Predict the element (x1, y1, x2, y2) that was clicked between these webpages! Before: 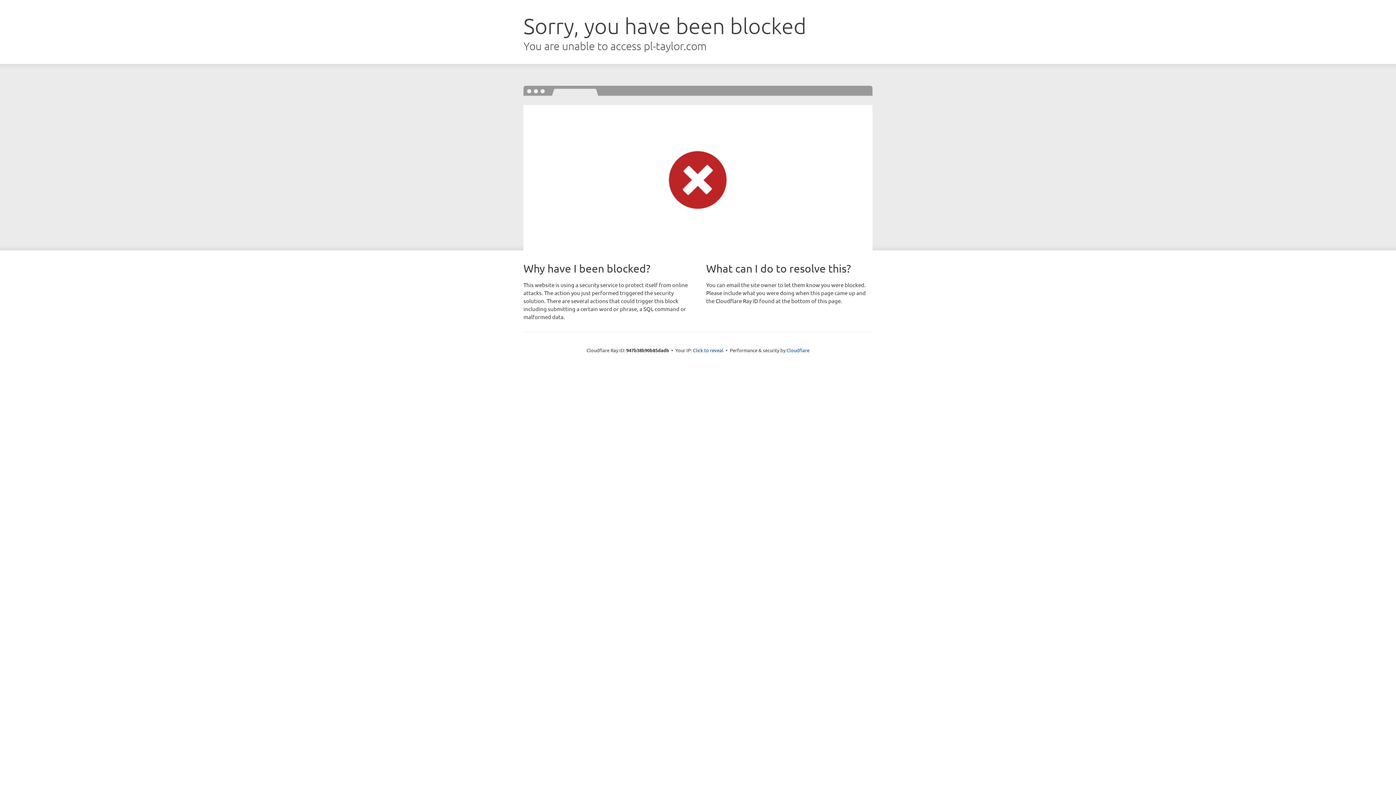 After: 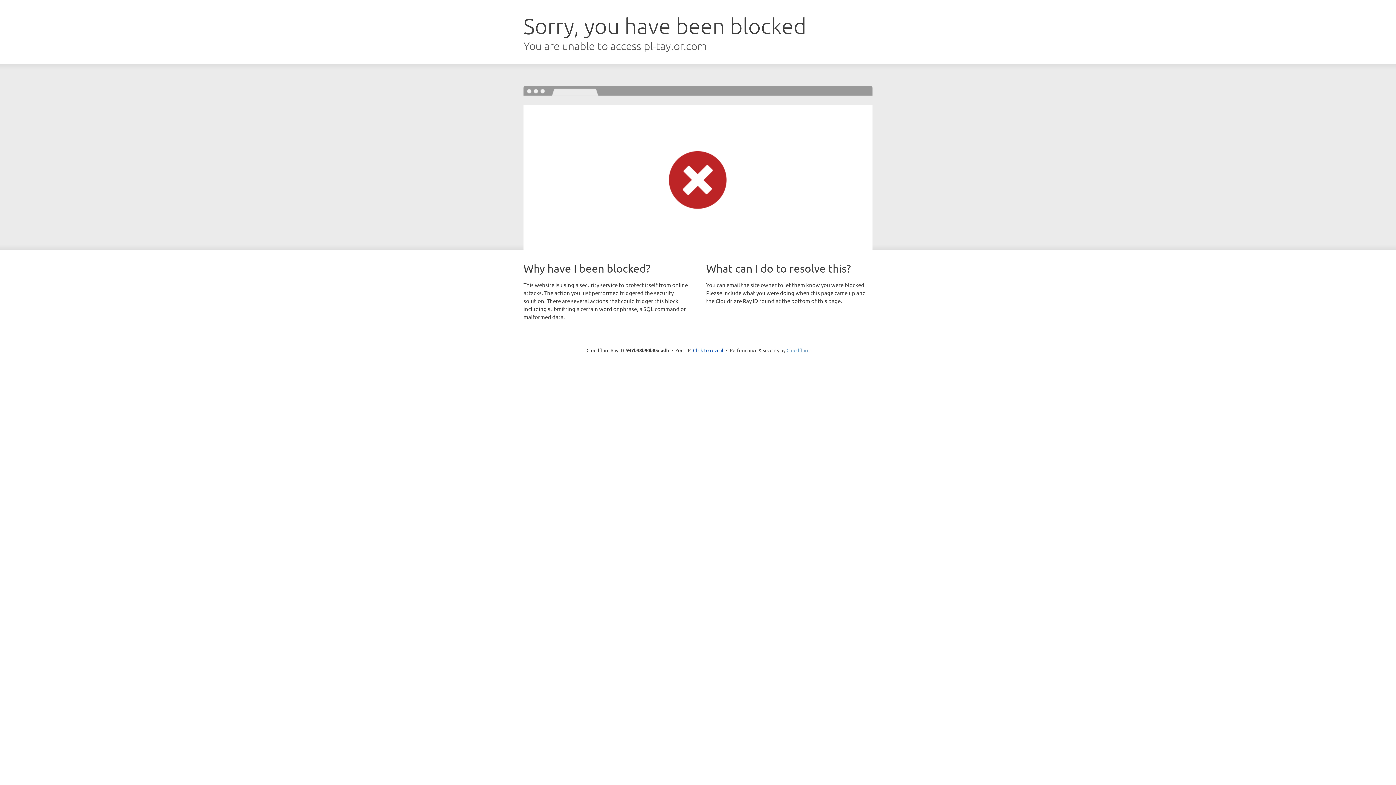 Action: bbox: (786, 347, 809, 353) label: Cloudflare